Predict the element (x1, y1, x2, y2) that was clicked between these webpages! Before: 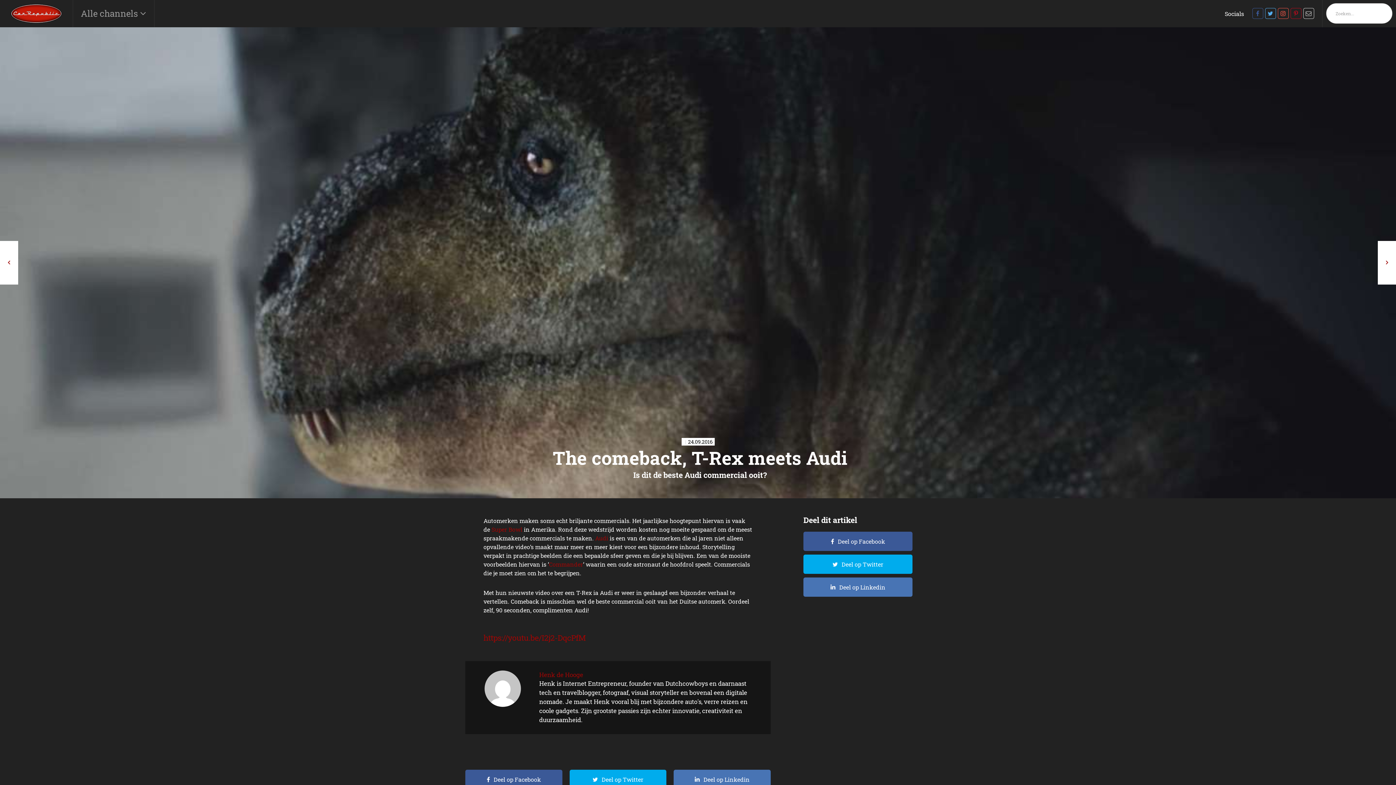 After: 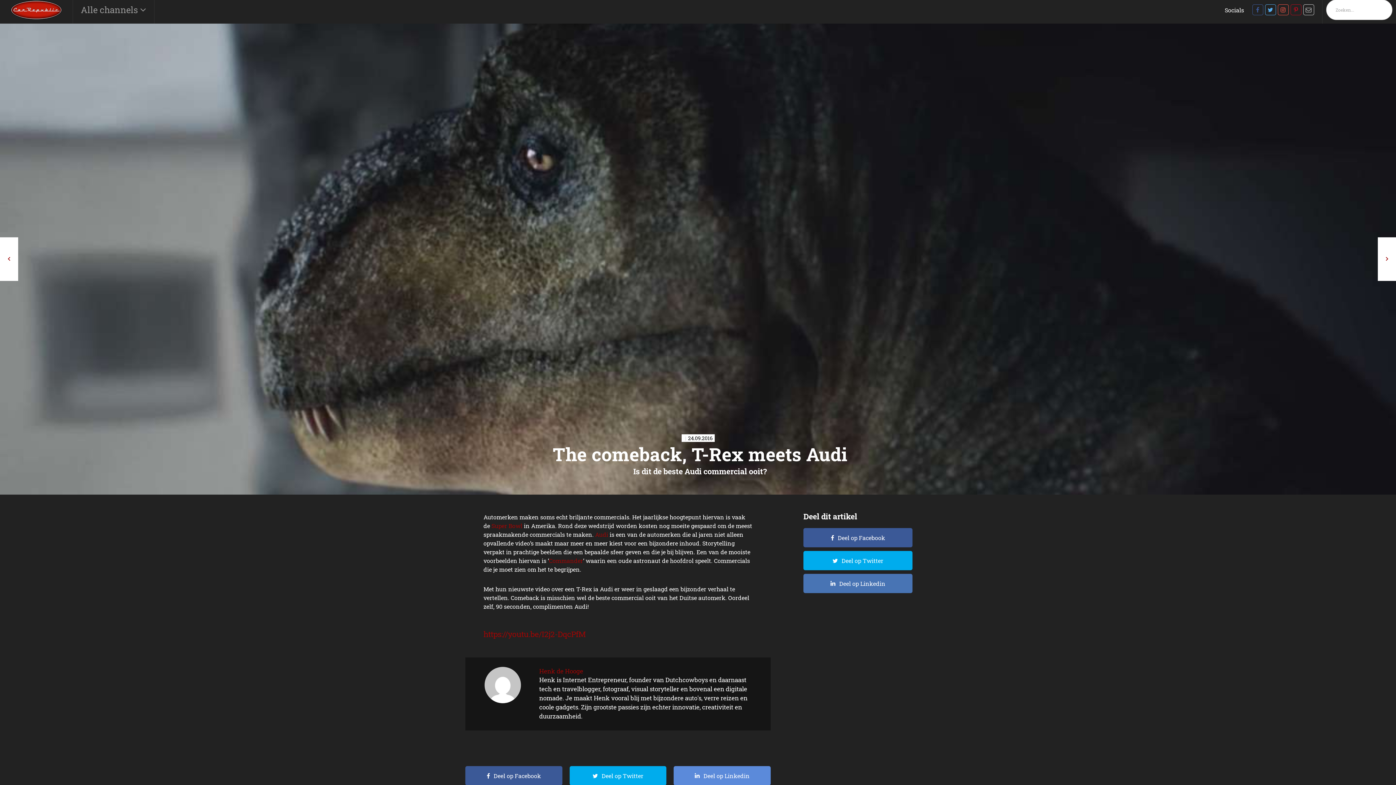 Action: label: Deel op Linkedin bbox: (673, 770, 770, 789)